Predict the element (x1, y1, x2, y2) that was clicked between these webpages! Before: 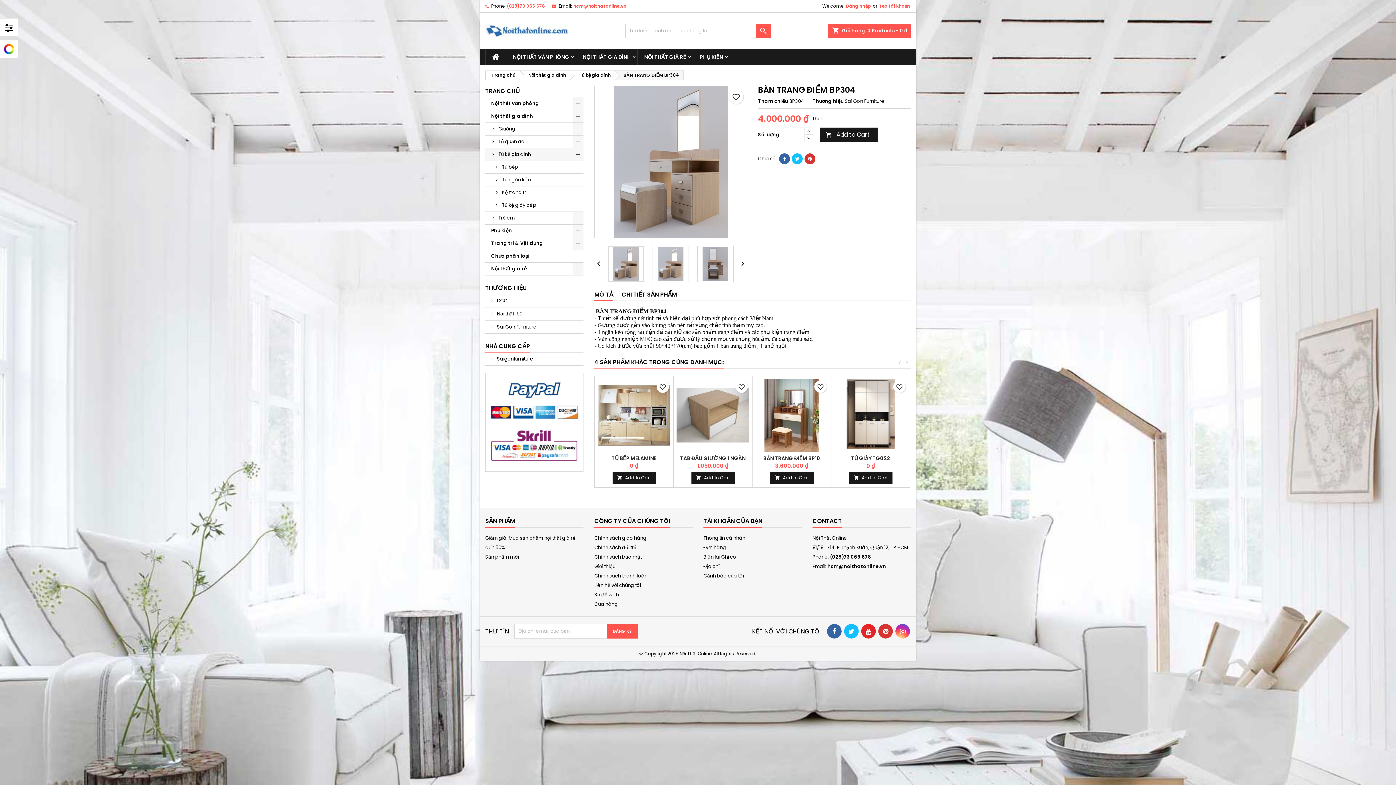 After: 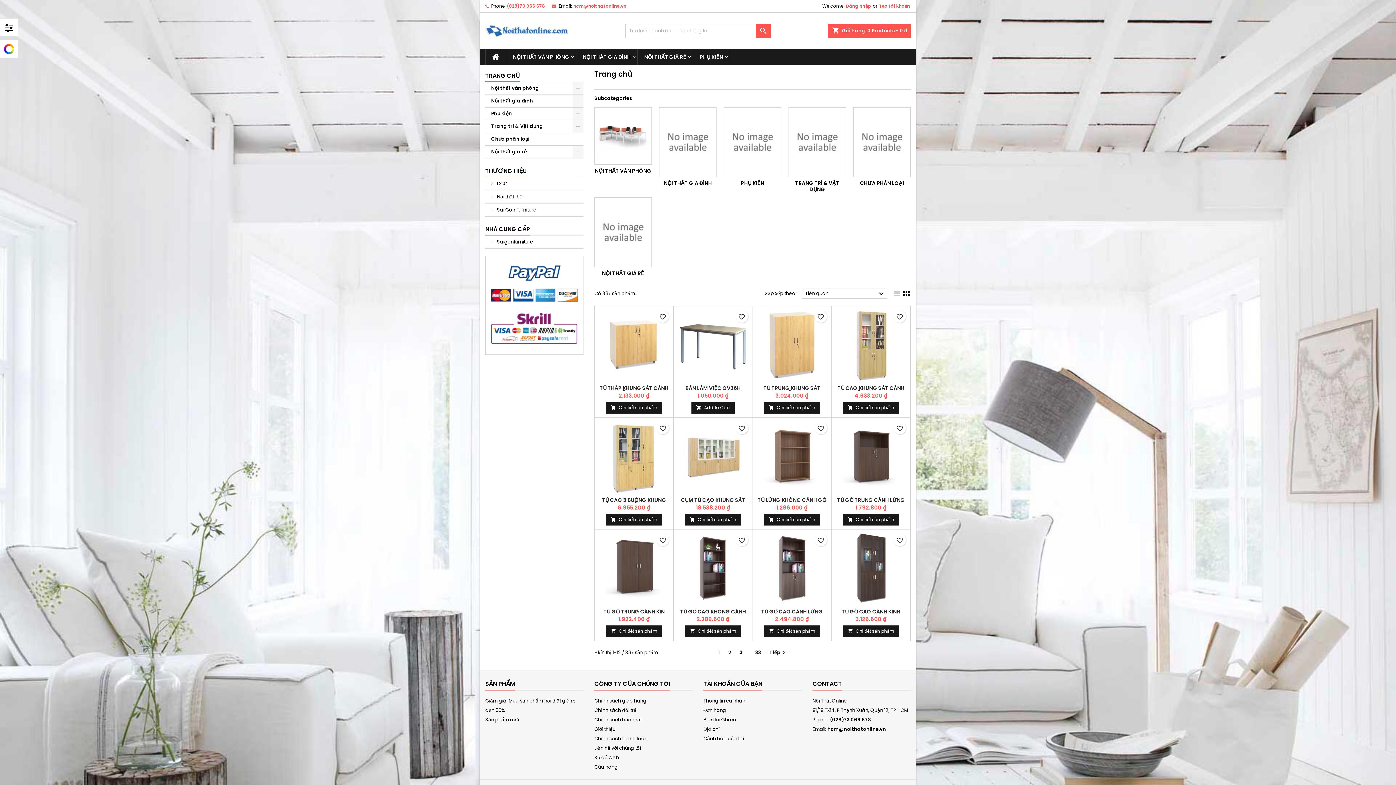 Action: bbox: (485, 85, 520, 97) label: TRANG CHỦ